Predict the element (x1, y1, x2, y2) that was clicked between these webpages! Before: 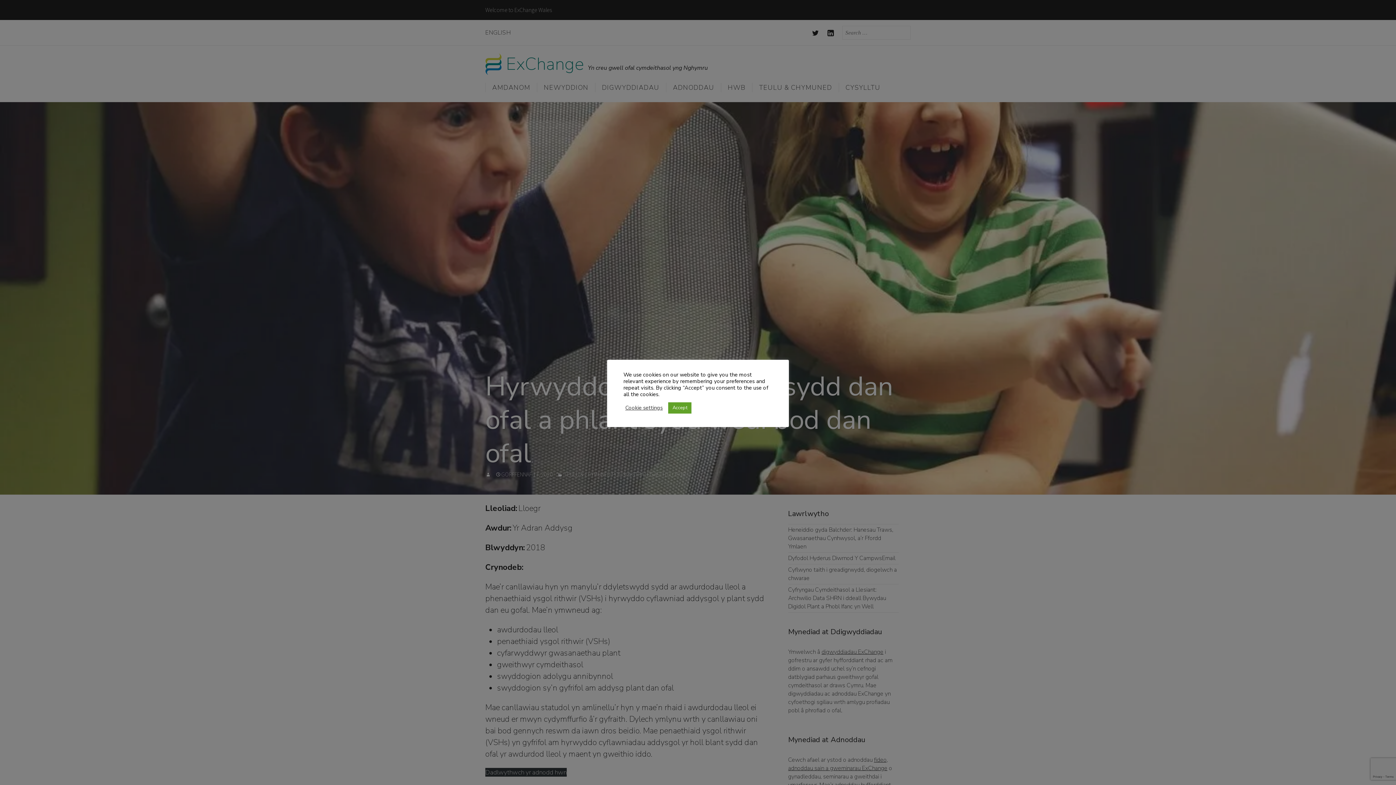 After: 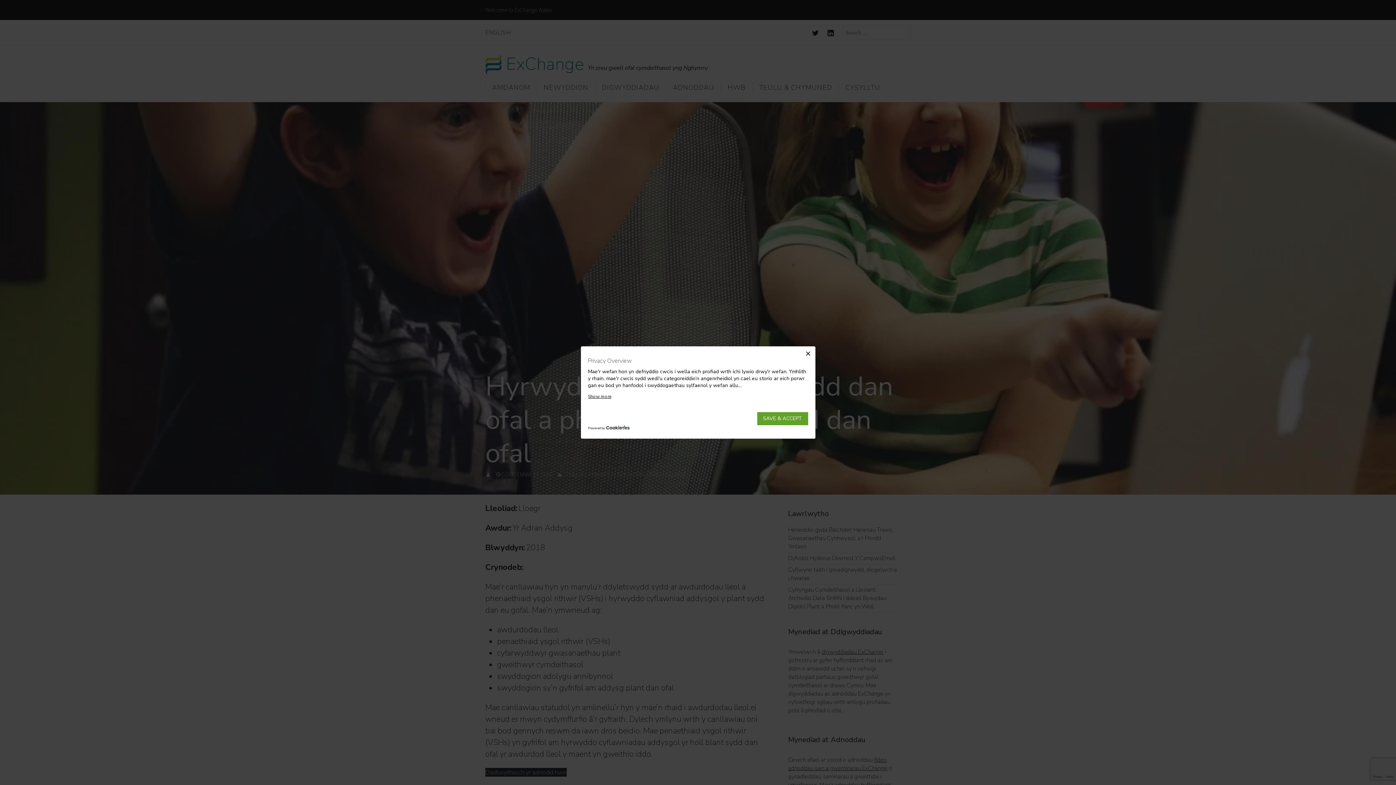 Action: label: Cookie settings bbox: (625, 404, 662, 411)